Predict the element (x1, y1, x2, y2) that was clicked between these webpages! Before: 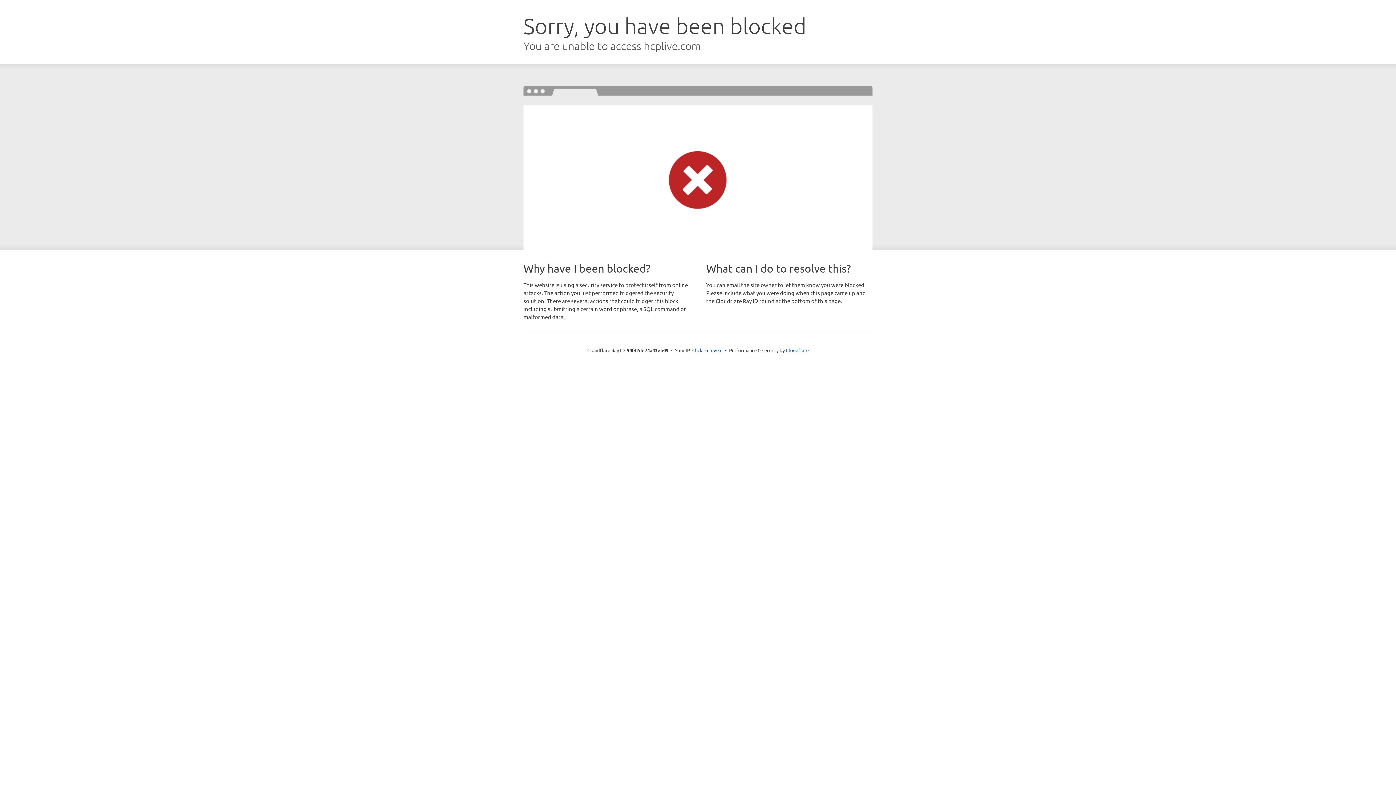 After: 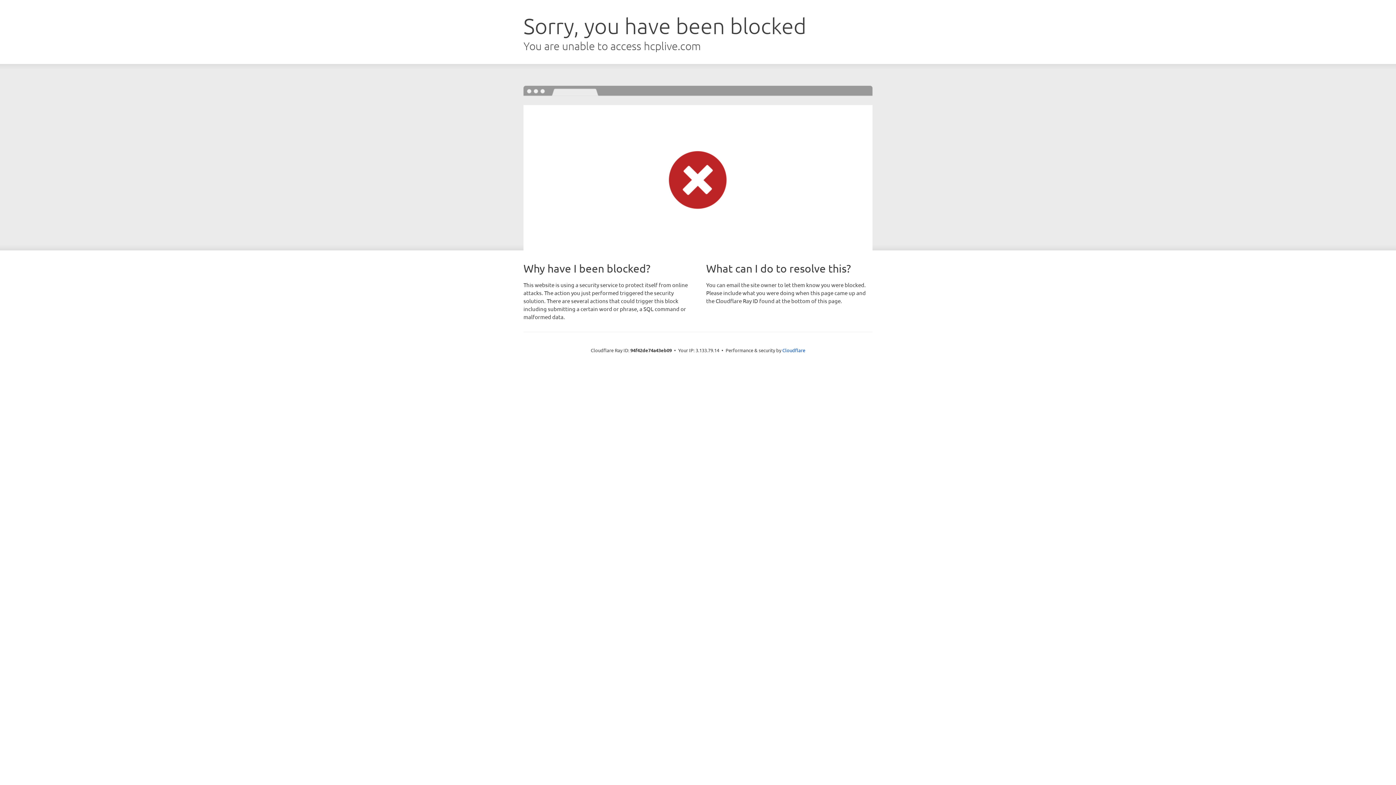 Action: label: Click to reveal bbox: (692, 346, 722, 353)